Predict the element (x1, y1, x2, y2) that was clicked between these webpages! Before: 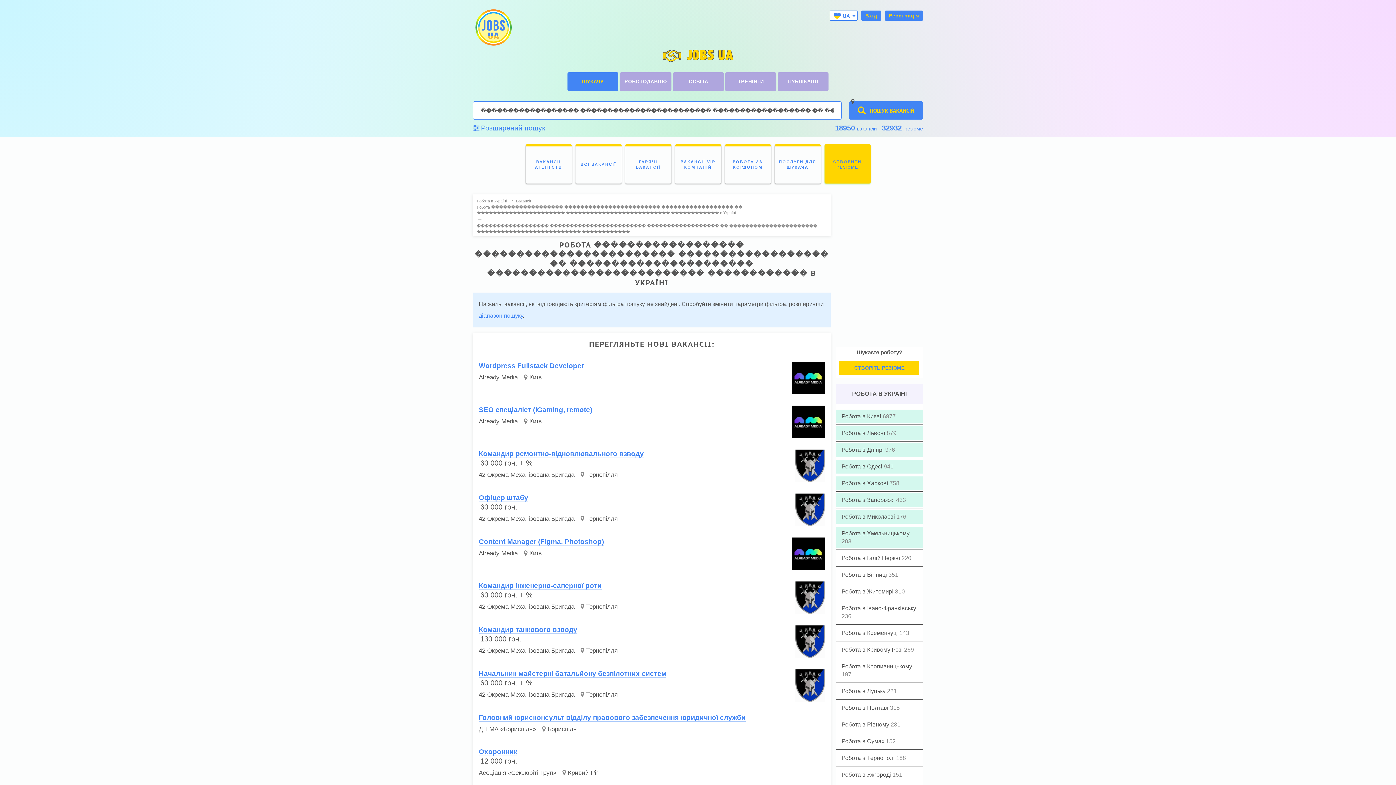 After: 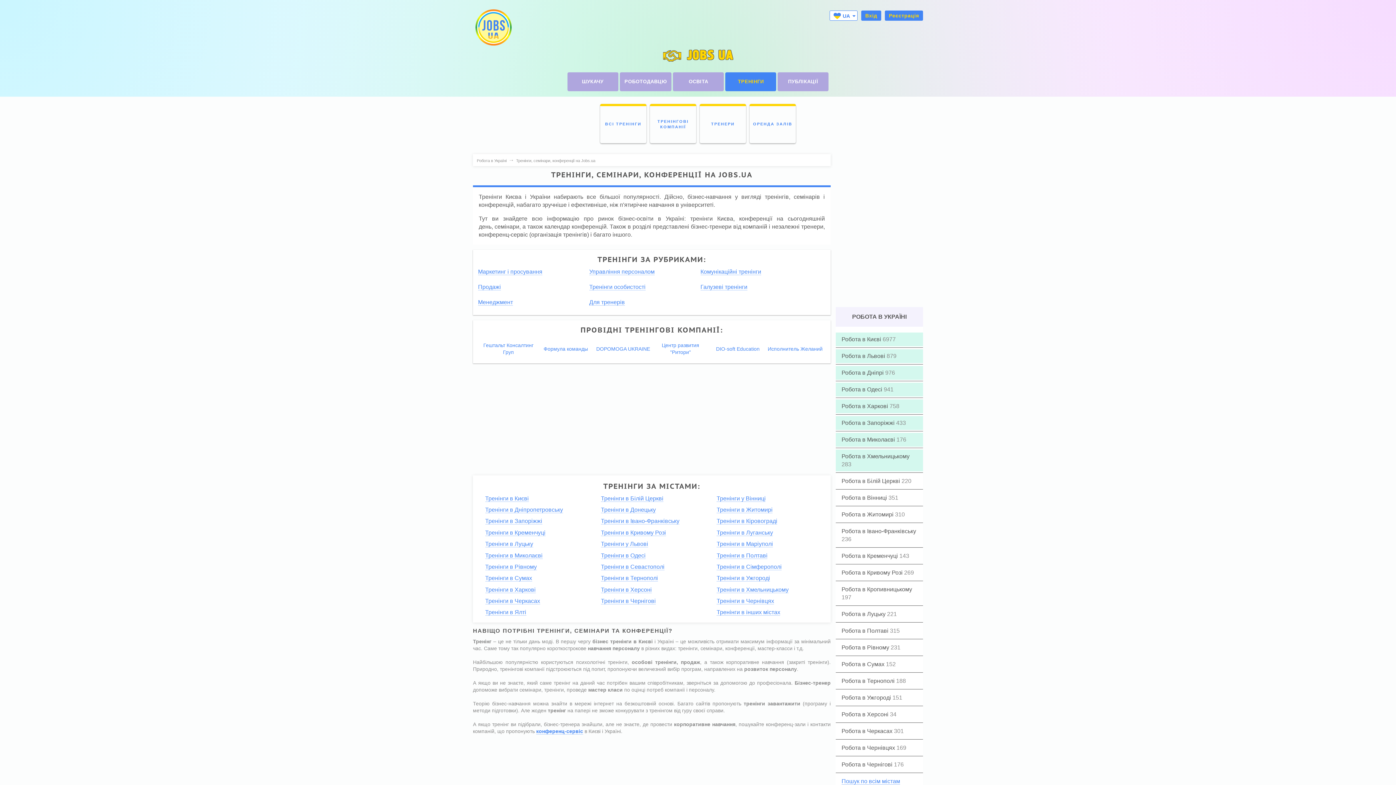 Action: label: ТРЕНІНГИ
ТРЕНІНГИ bbox: (725, 72, 776, 91)